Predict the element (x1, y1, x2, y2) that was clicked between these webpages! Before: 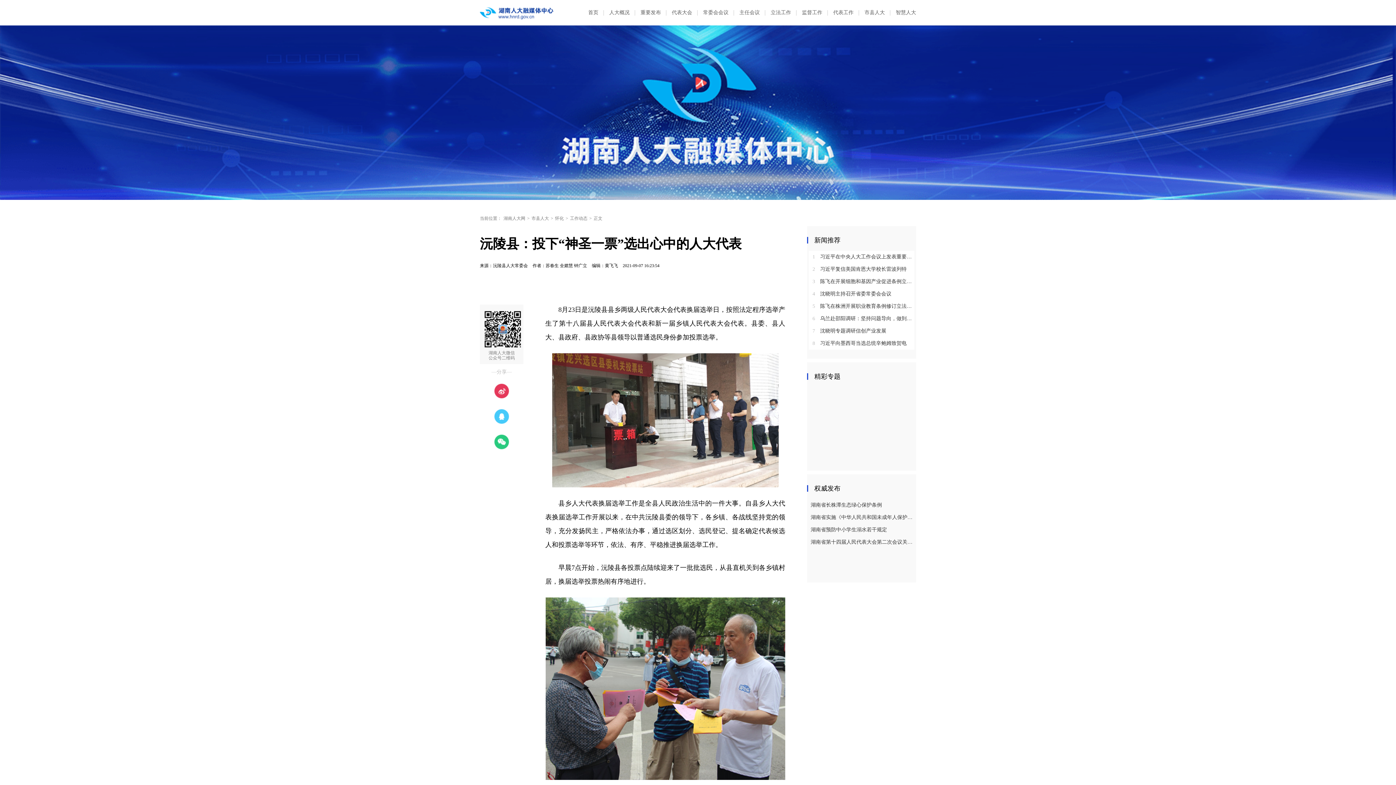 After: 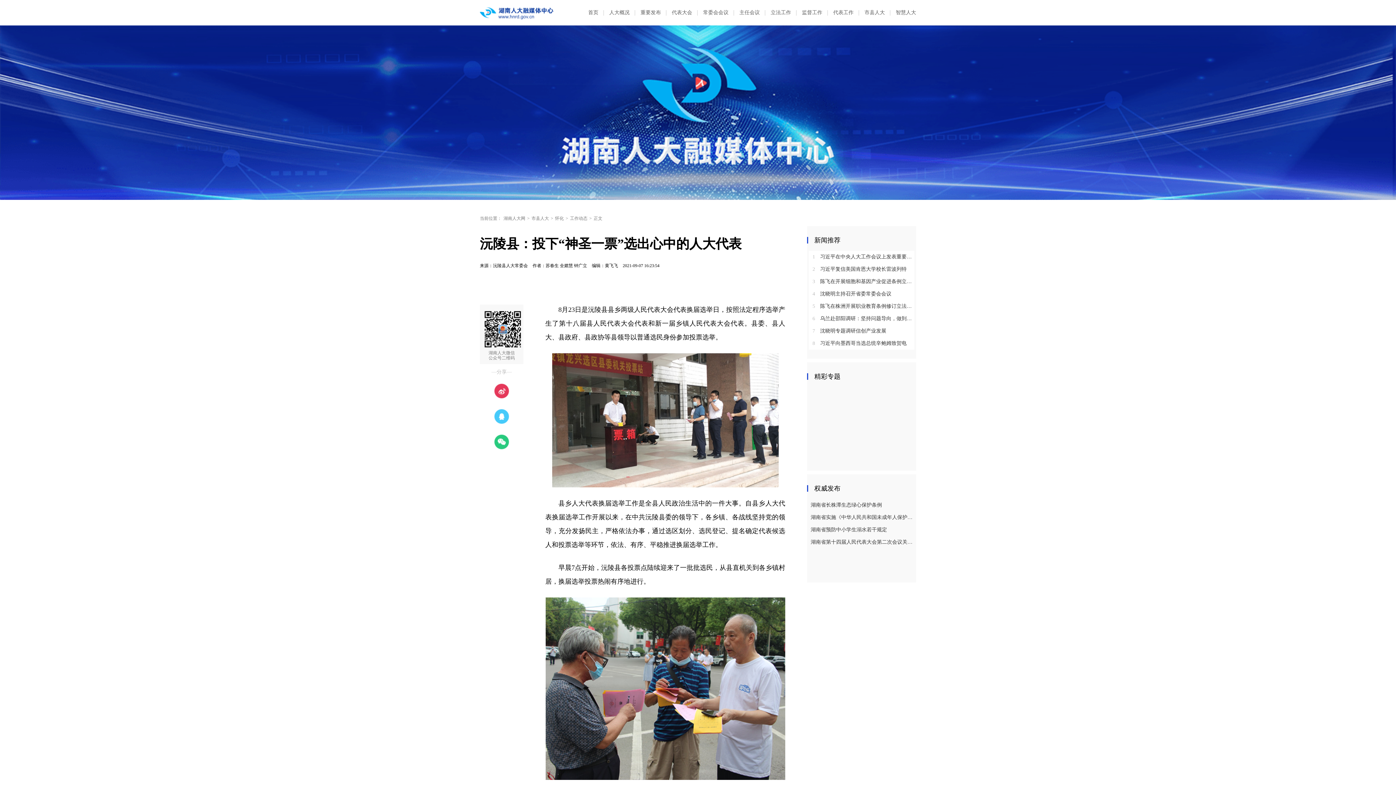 Action: label: 　 bbox: (807, 548, 914, 561)